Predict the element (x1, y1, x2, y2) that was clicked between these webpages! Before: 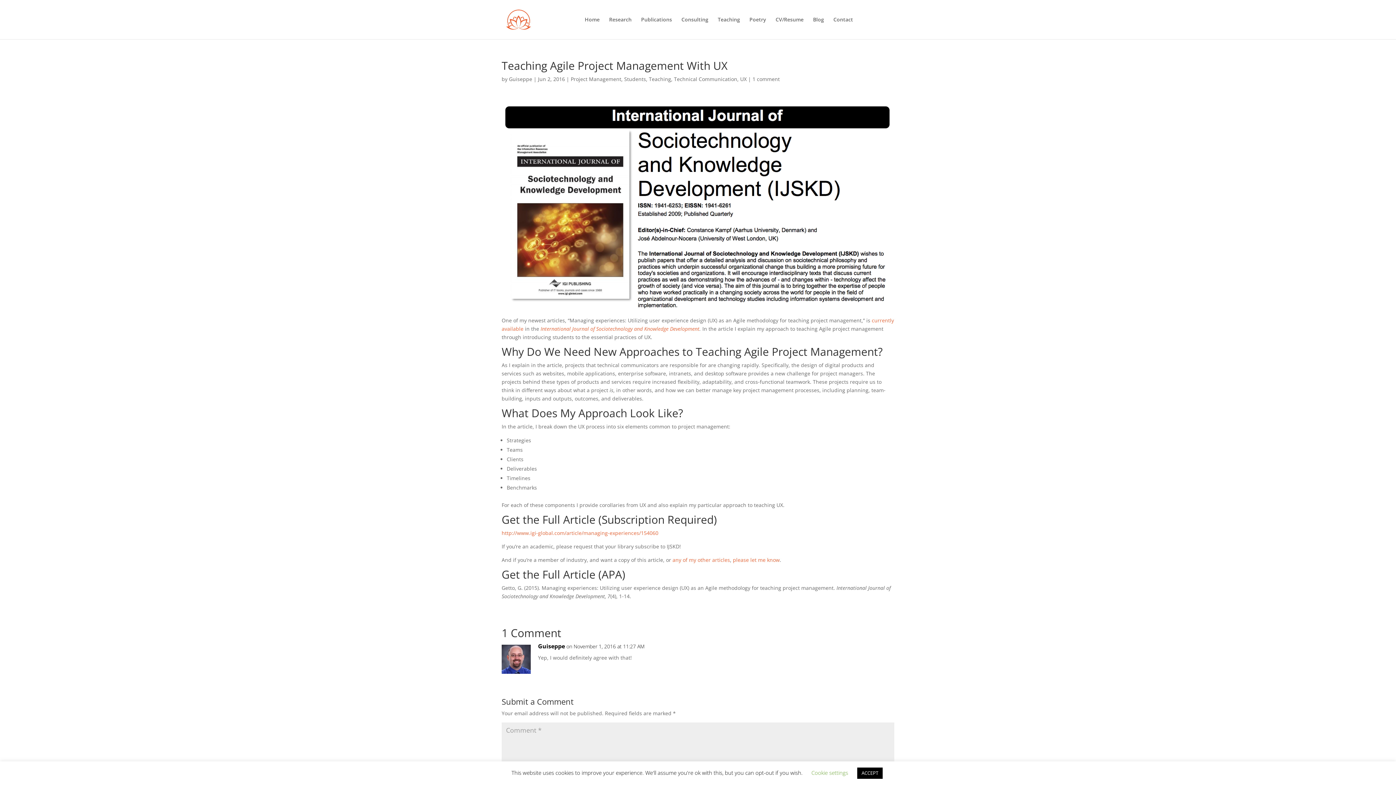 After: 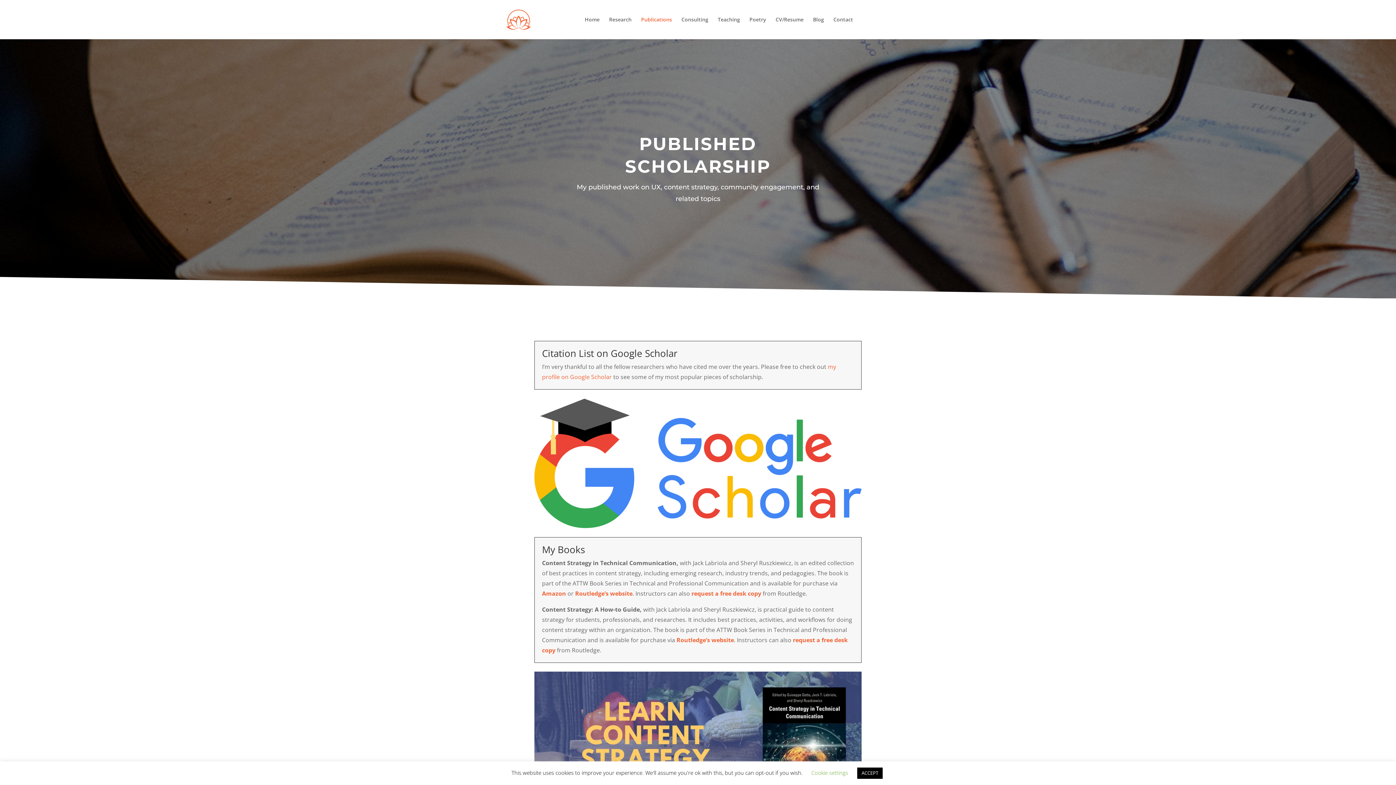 Action: bbox: (672, 556, 730, 563) label: any of my other articles